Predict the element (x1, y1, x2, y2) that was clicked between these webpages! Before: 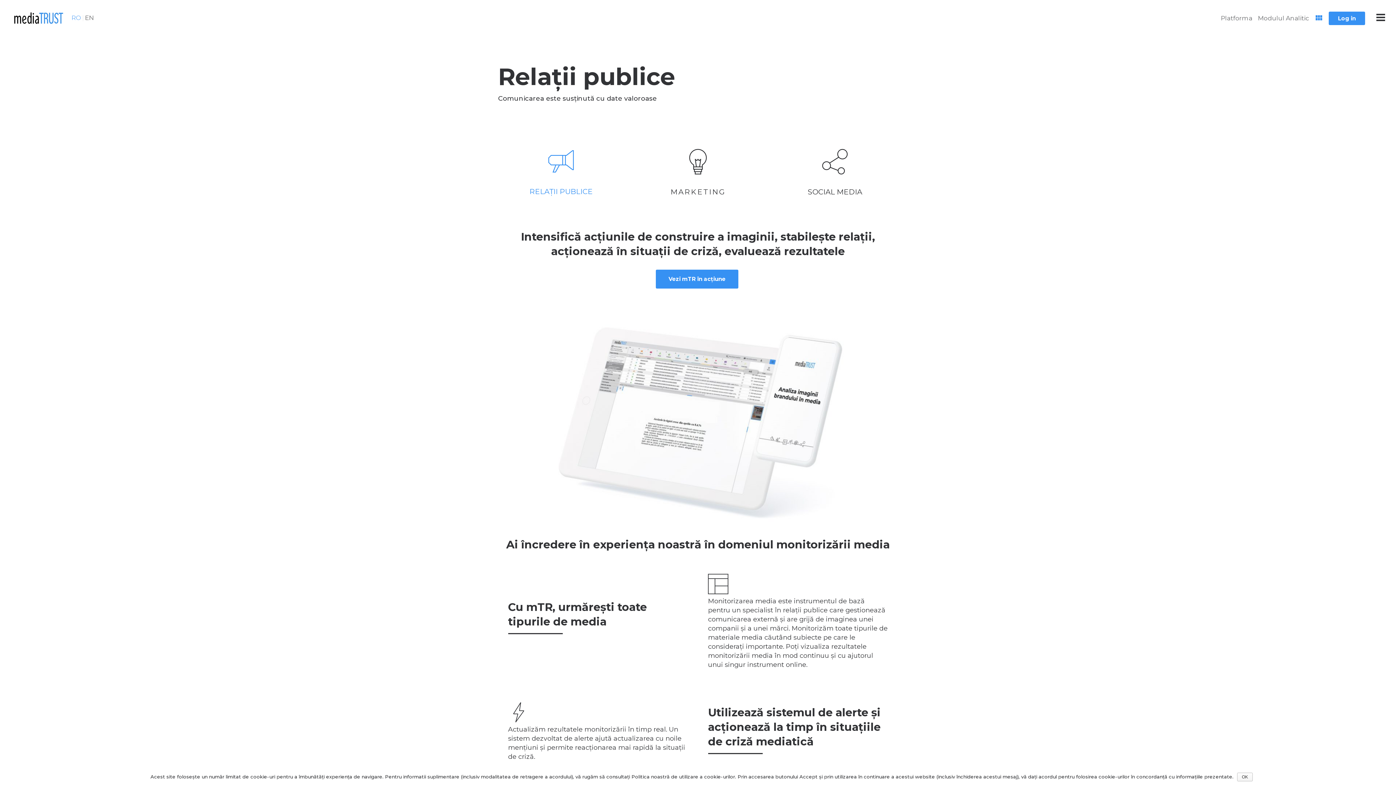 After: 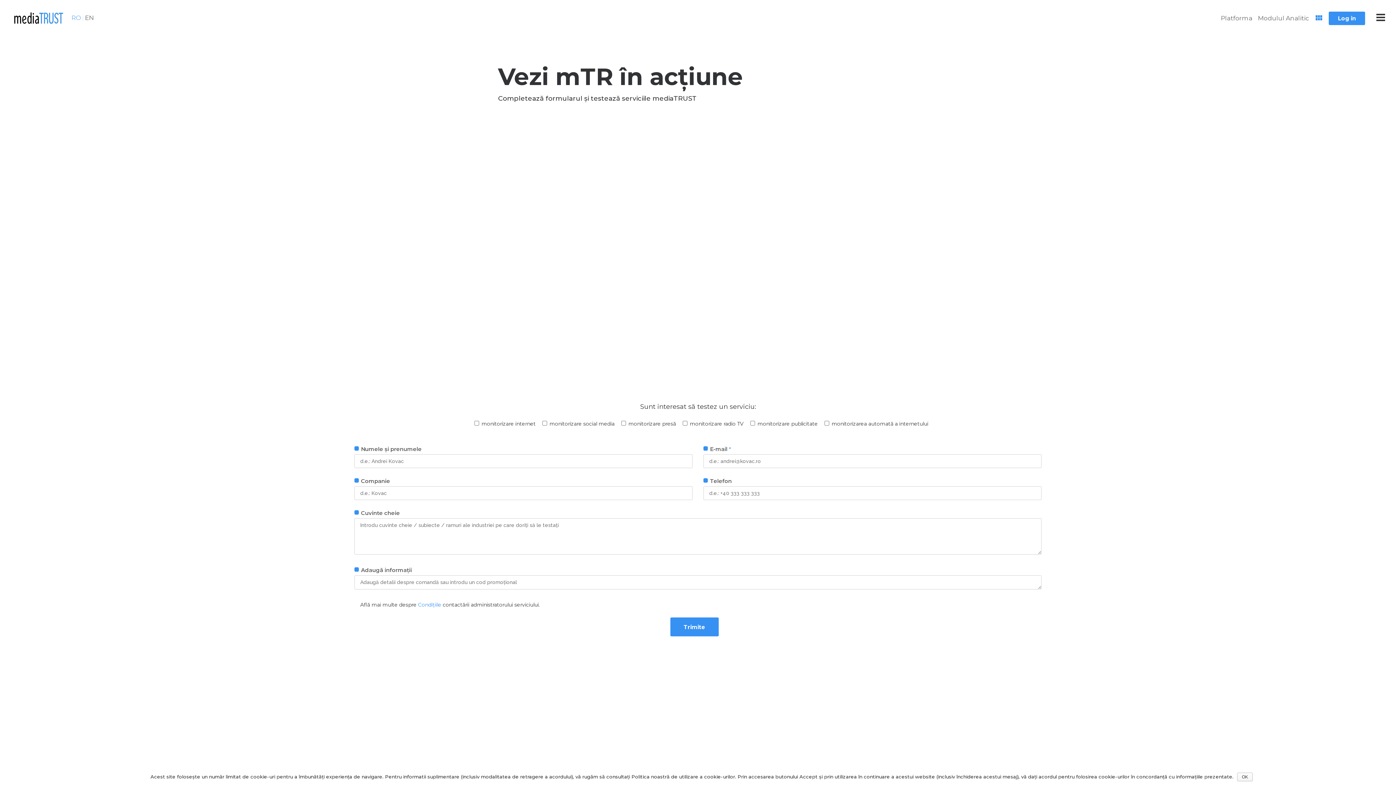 Action: label: Vezi mTR în acțiune bbox: (656, 269, 738, 288)